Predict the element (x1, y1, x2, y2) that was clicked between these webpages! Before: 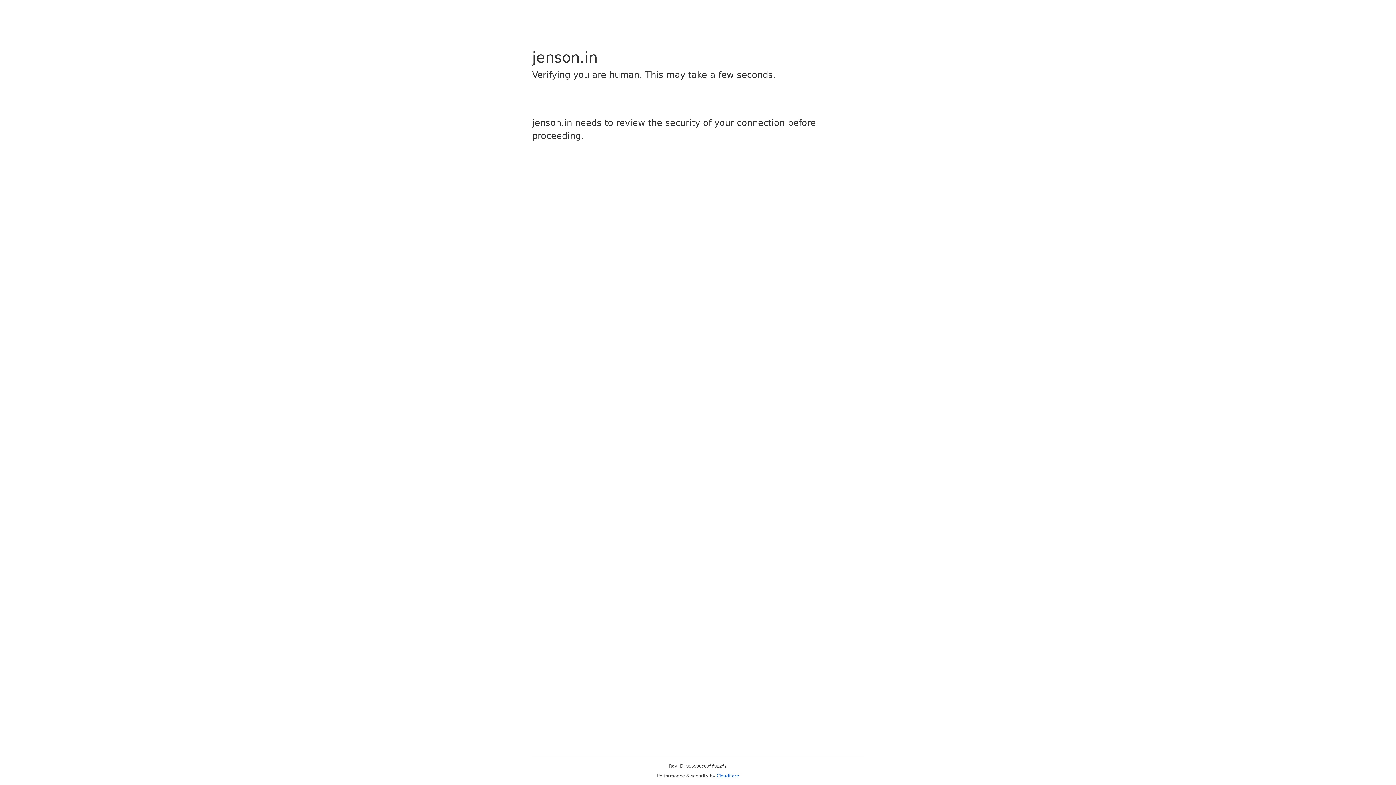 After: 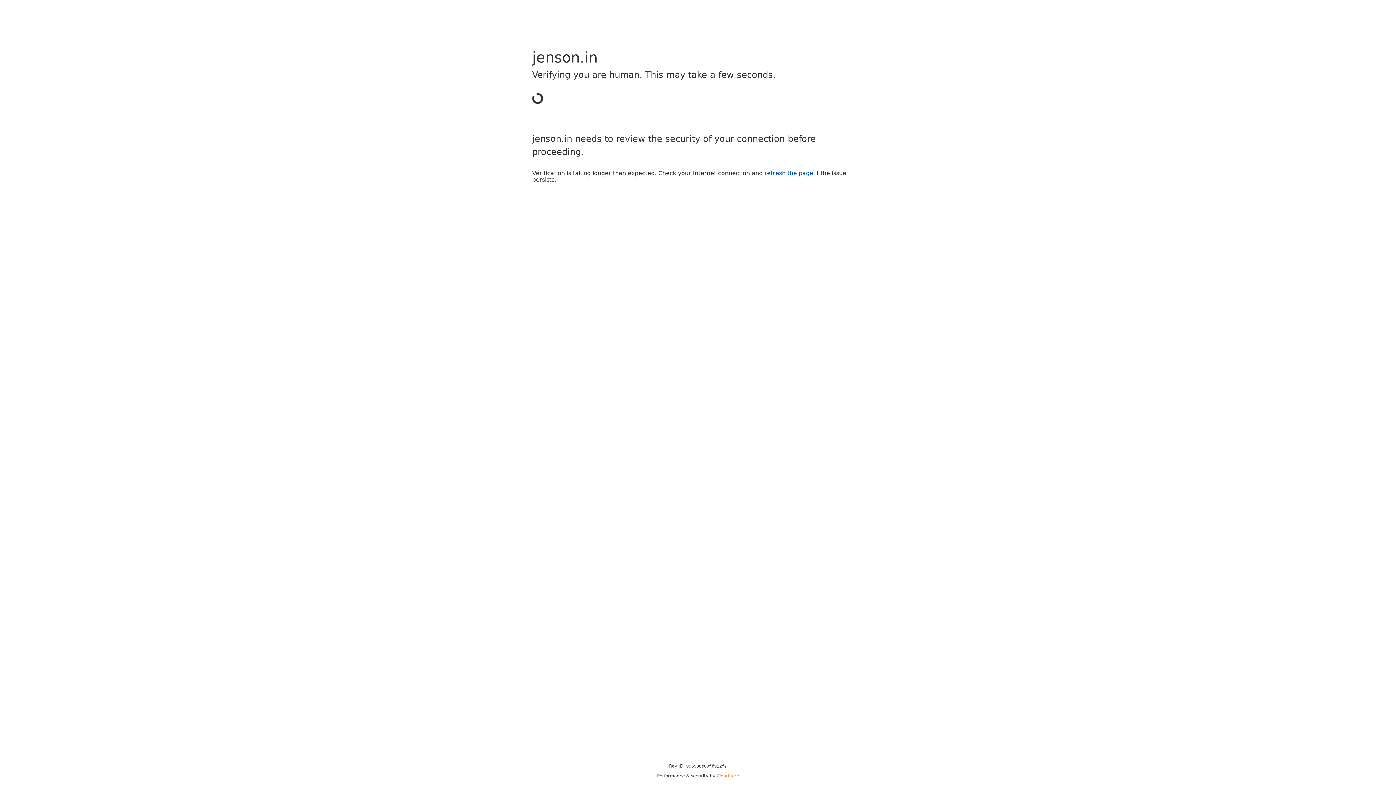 Action: label: Cloudflare bbox: (716, 773, 739, 778)